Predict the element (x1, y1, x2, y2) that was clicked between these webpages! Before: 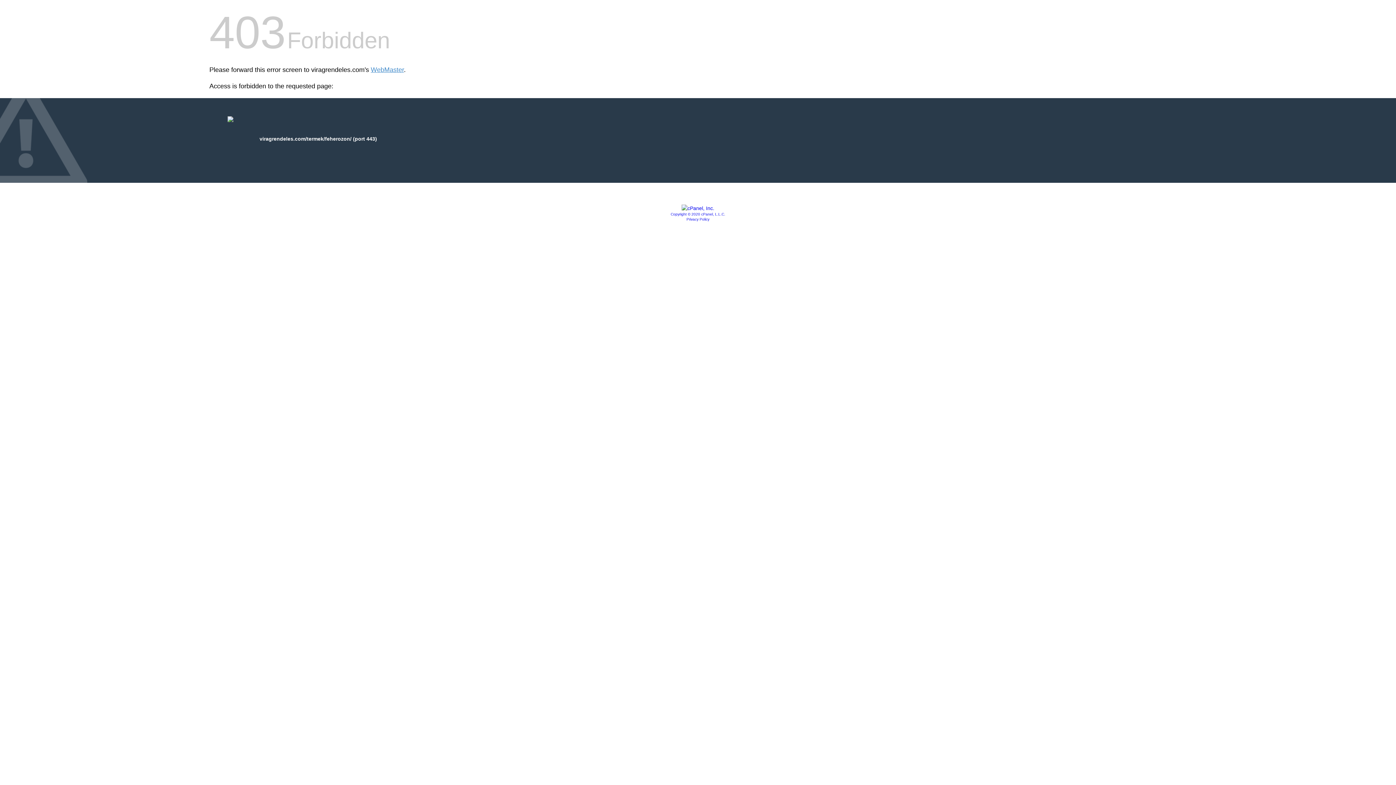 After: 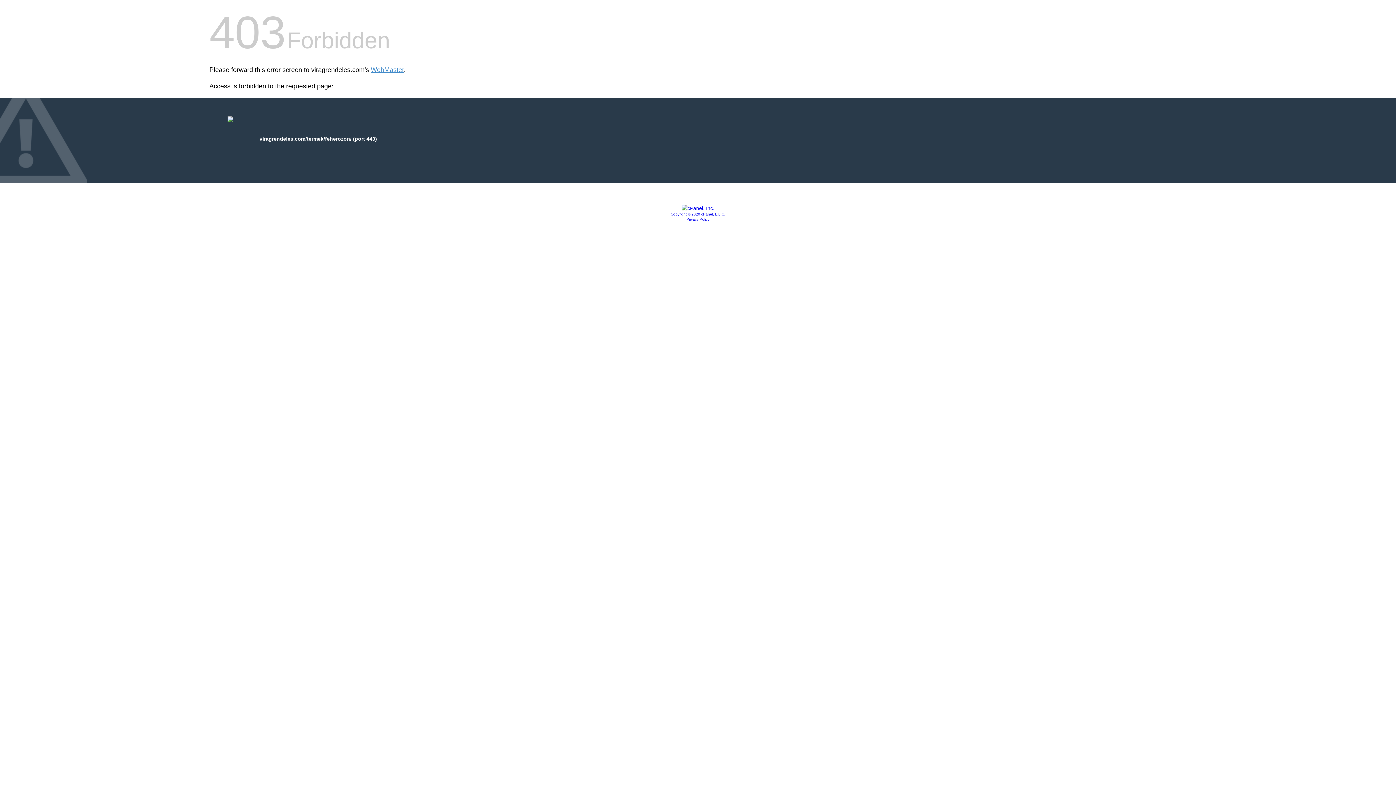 Action: label: Privacy Policy bbox: (686, 217, 709, 221)